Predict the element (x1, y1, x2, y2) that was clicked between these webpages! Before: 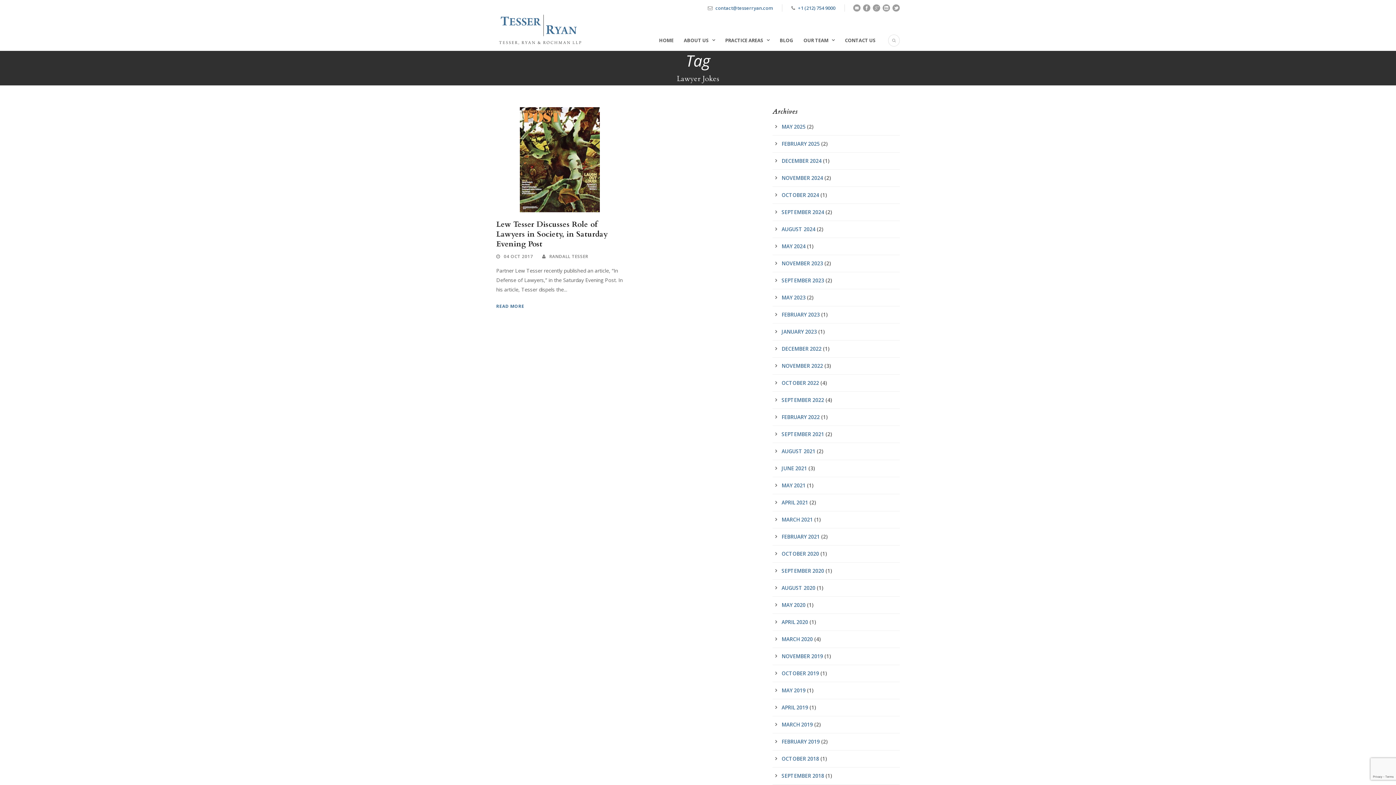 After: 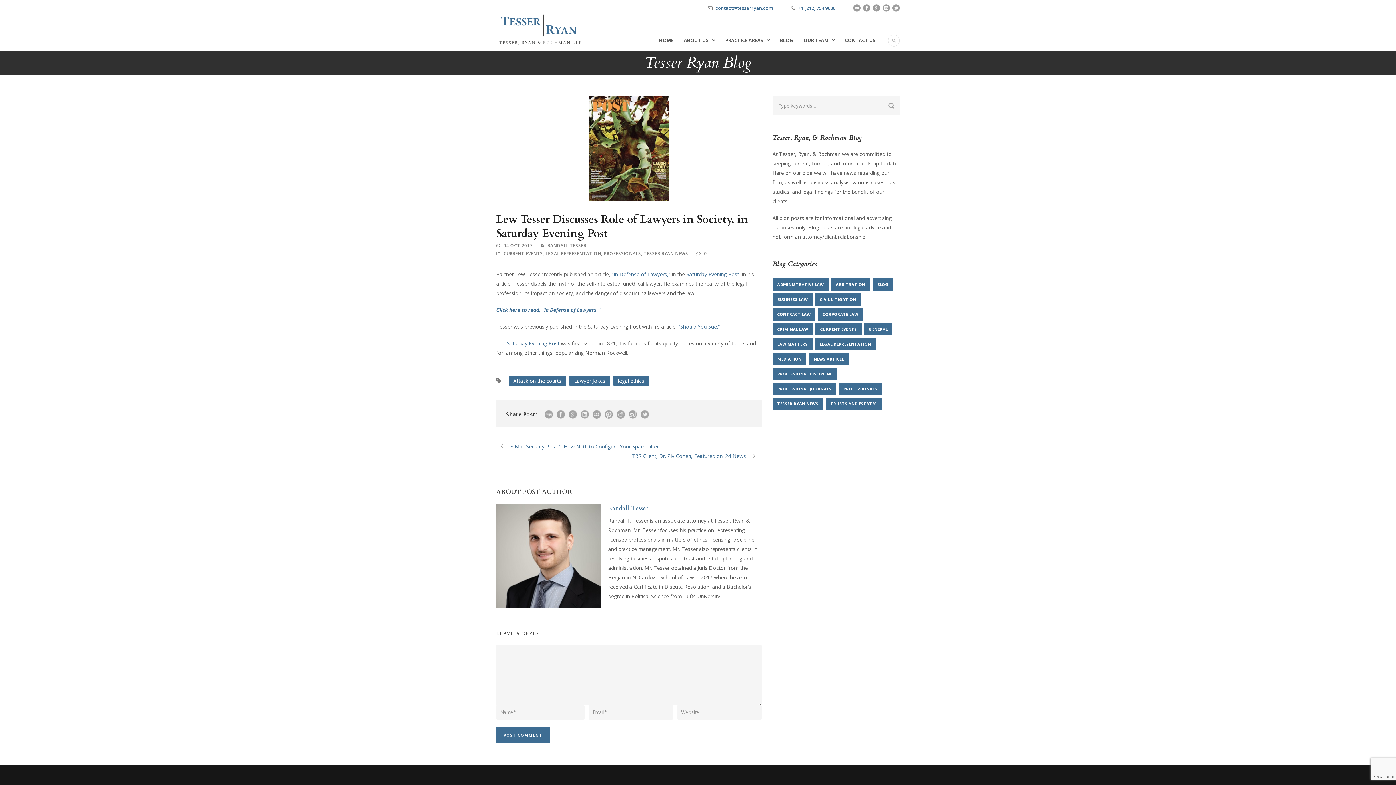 Action: label: READ MORE bbox: (496, 302, 524, 310)